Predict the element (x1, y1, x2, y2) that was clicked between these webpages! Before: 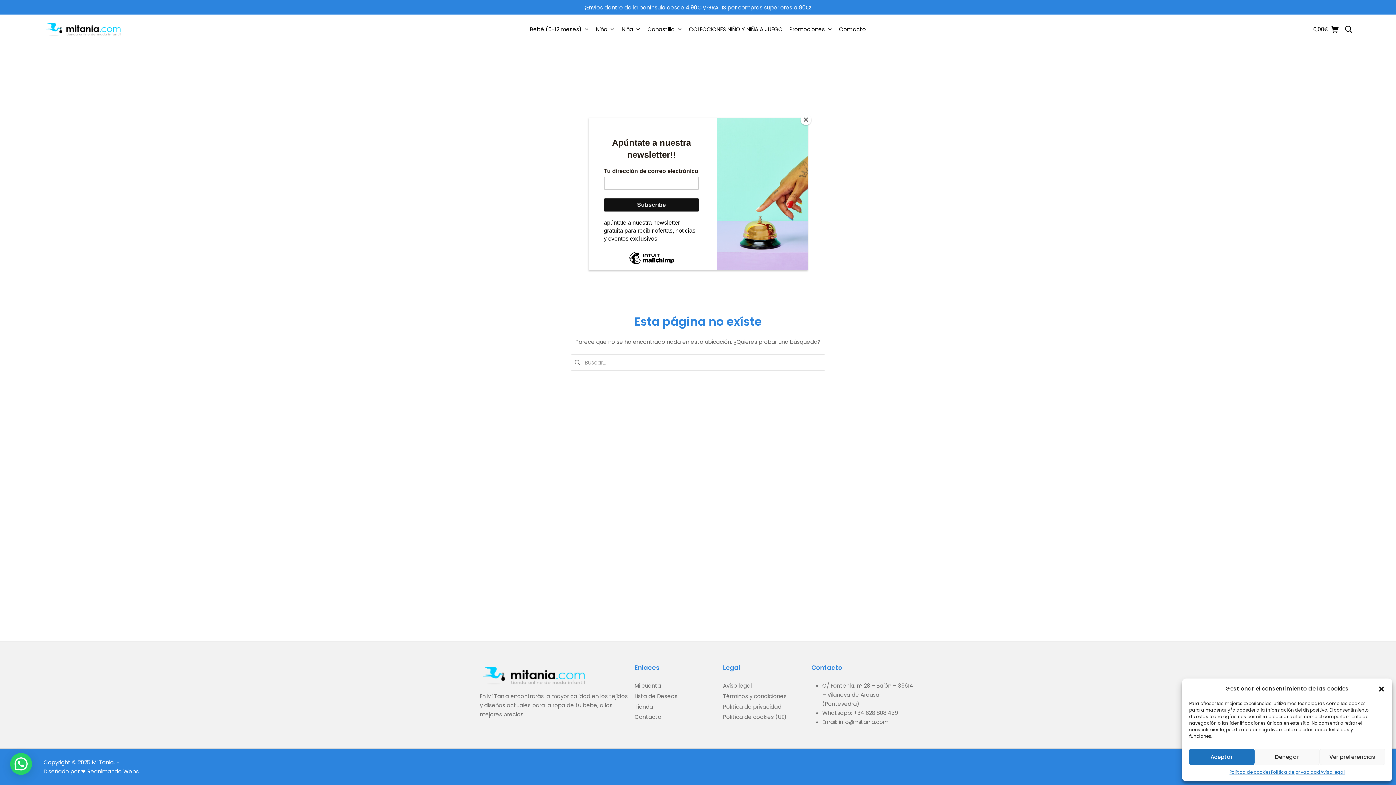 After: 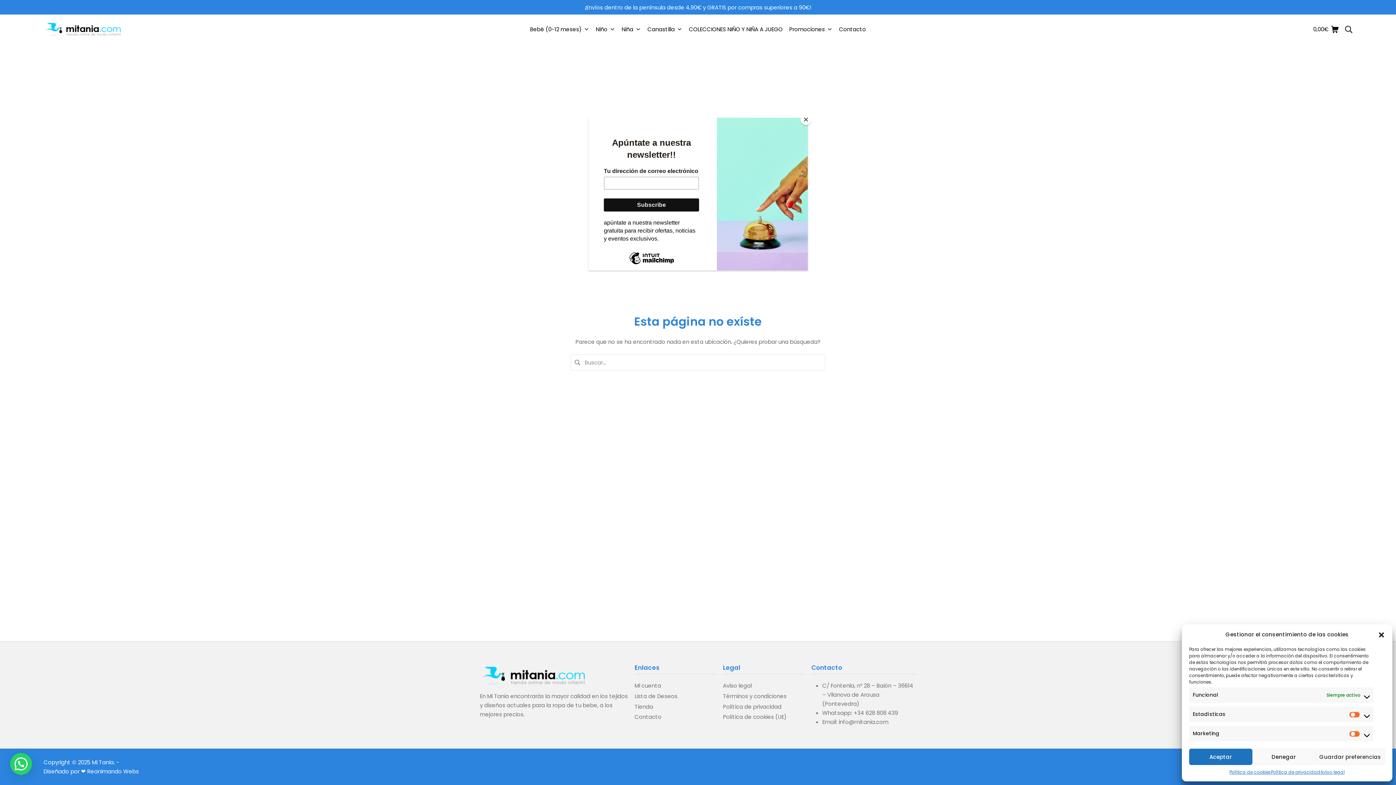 Action: bbox: (1320, 749, 1385, 765) label: Ver preferencias